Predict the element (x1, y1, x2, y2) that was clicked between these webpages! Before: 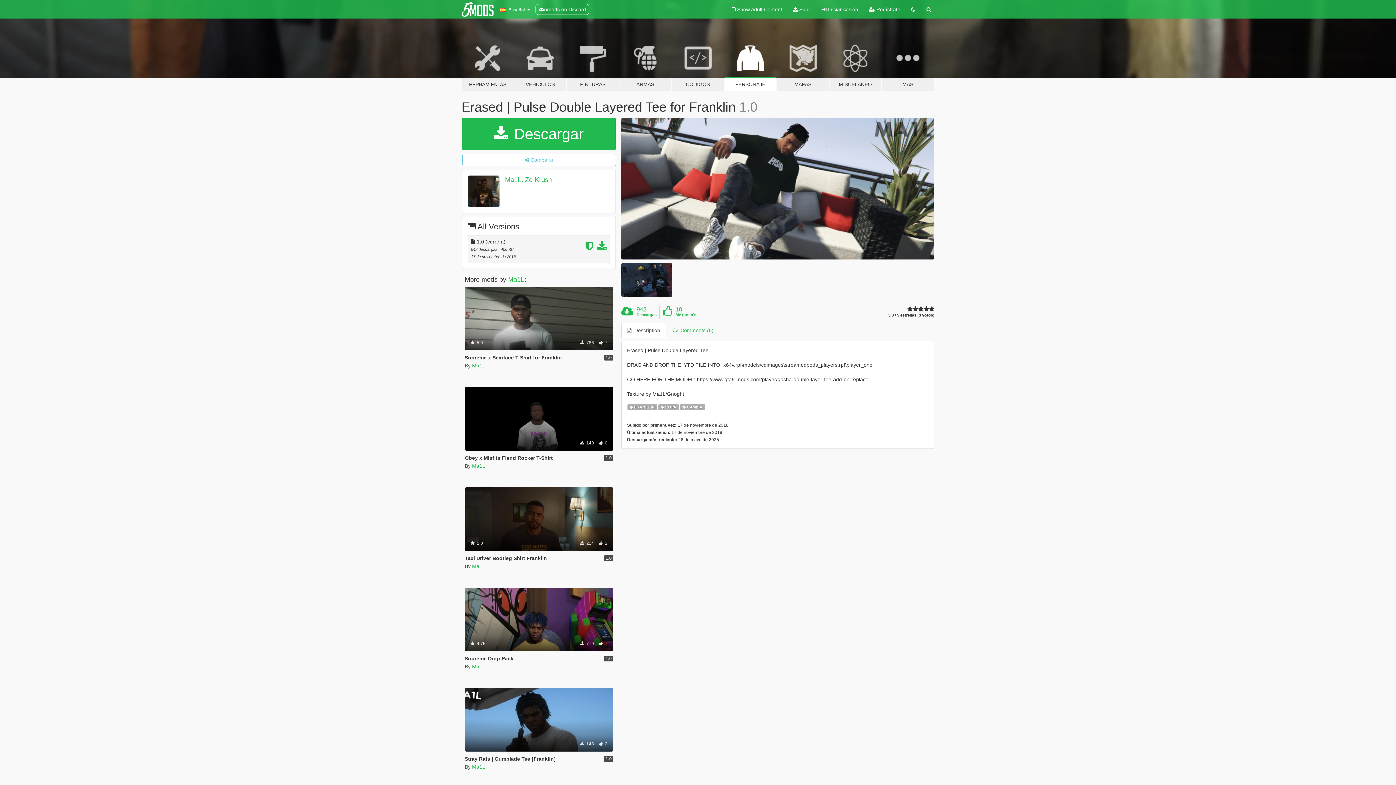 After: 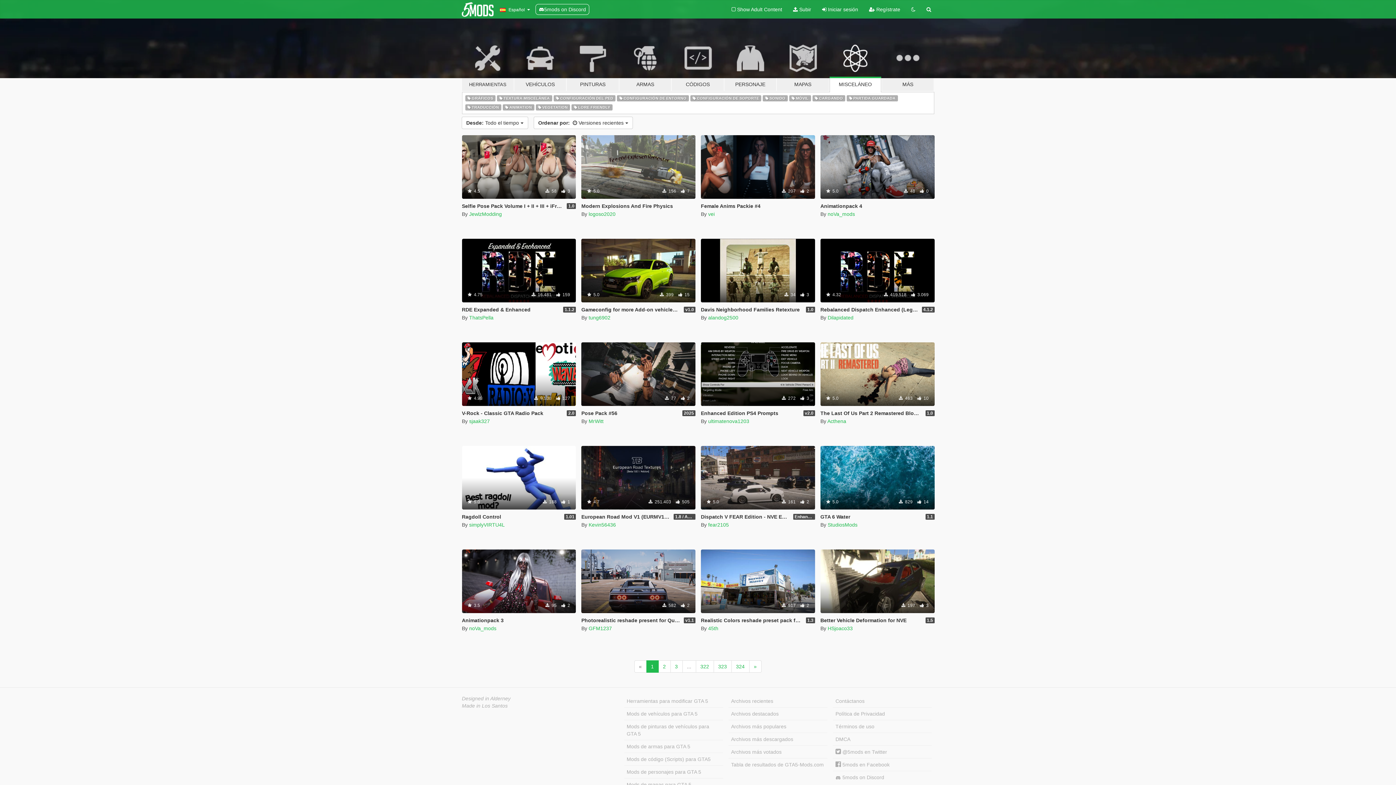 Action: bbox: (829, 34, 881, 91) label: MISCELÁNEO